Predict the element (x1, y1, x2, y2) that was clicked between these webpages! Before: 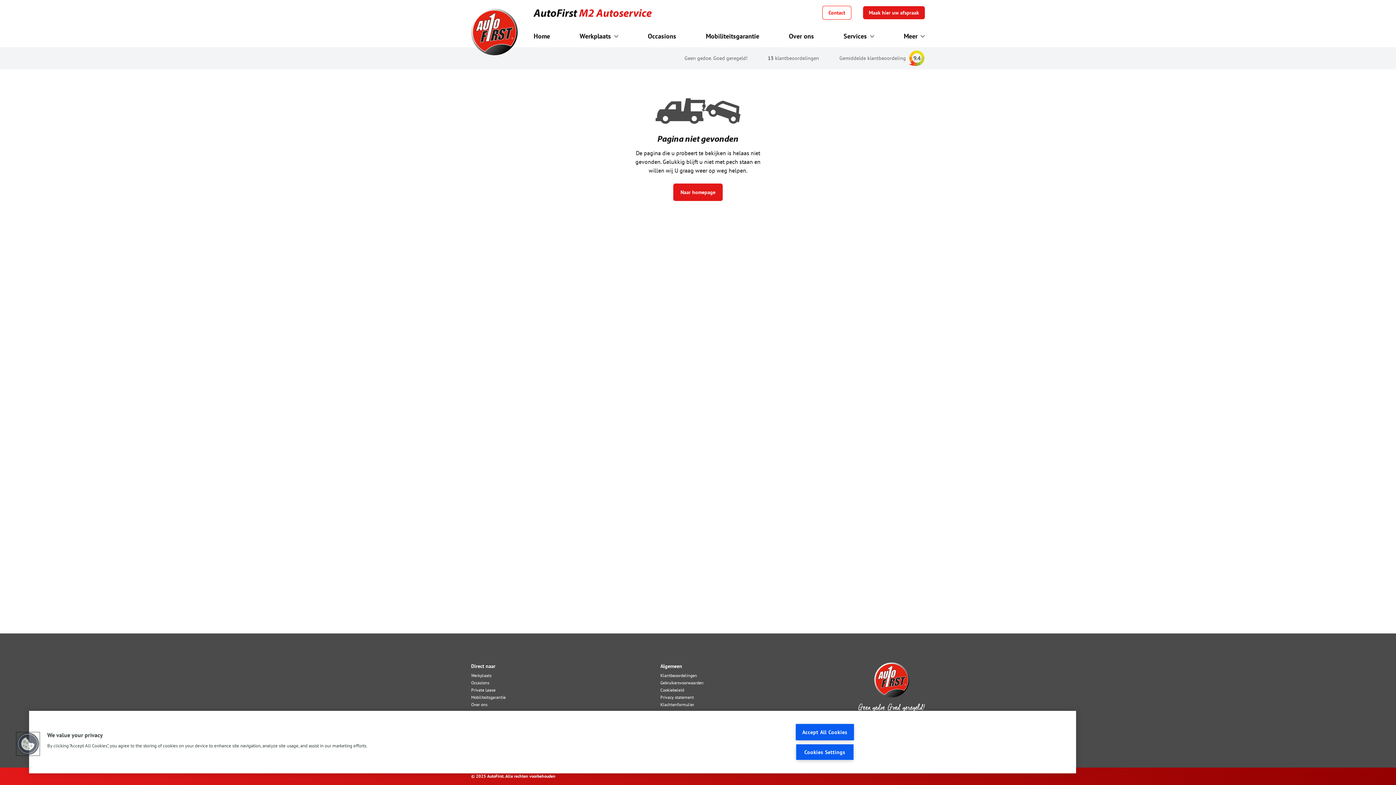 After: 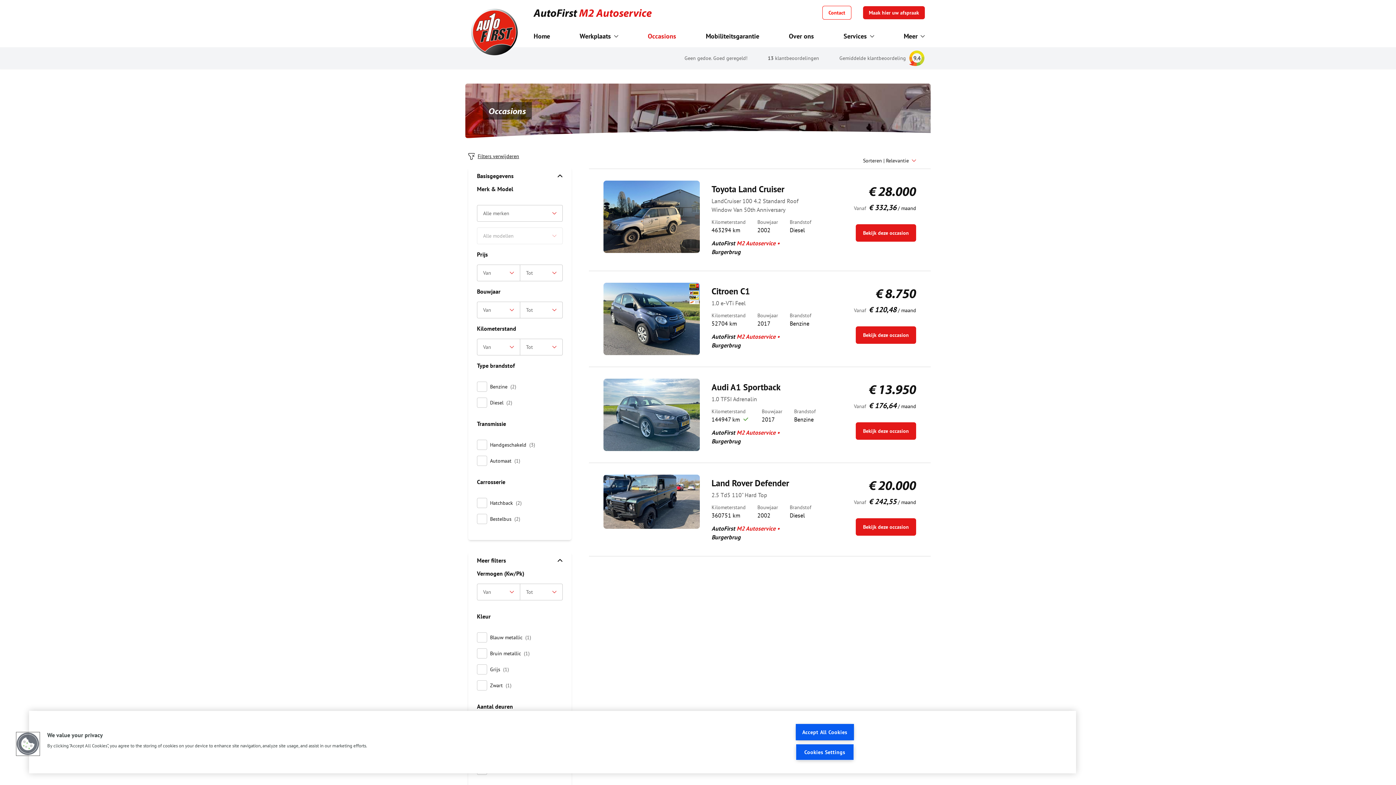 Action: label: Occasions bbox: (471, 680, 489, 685)